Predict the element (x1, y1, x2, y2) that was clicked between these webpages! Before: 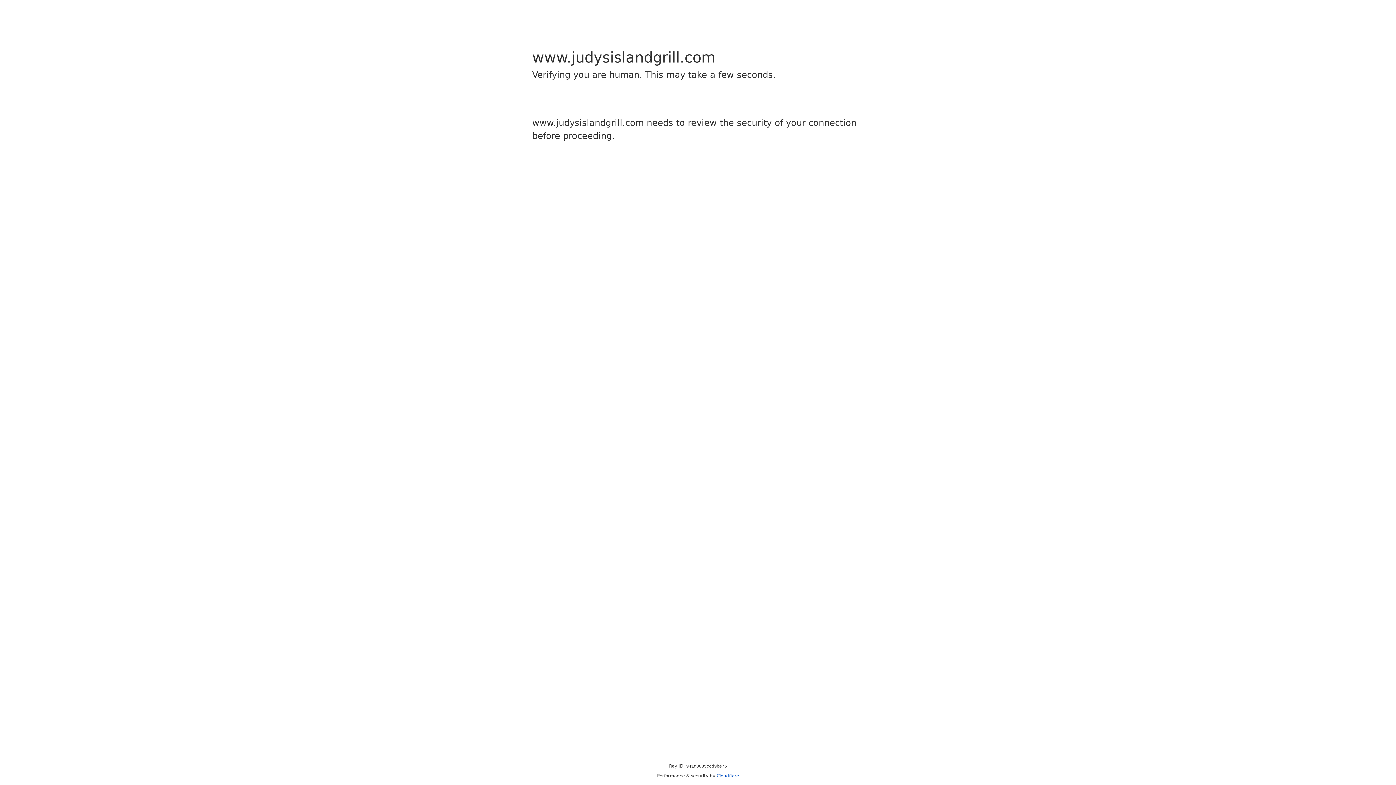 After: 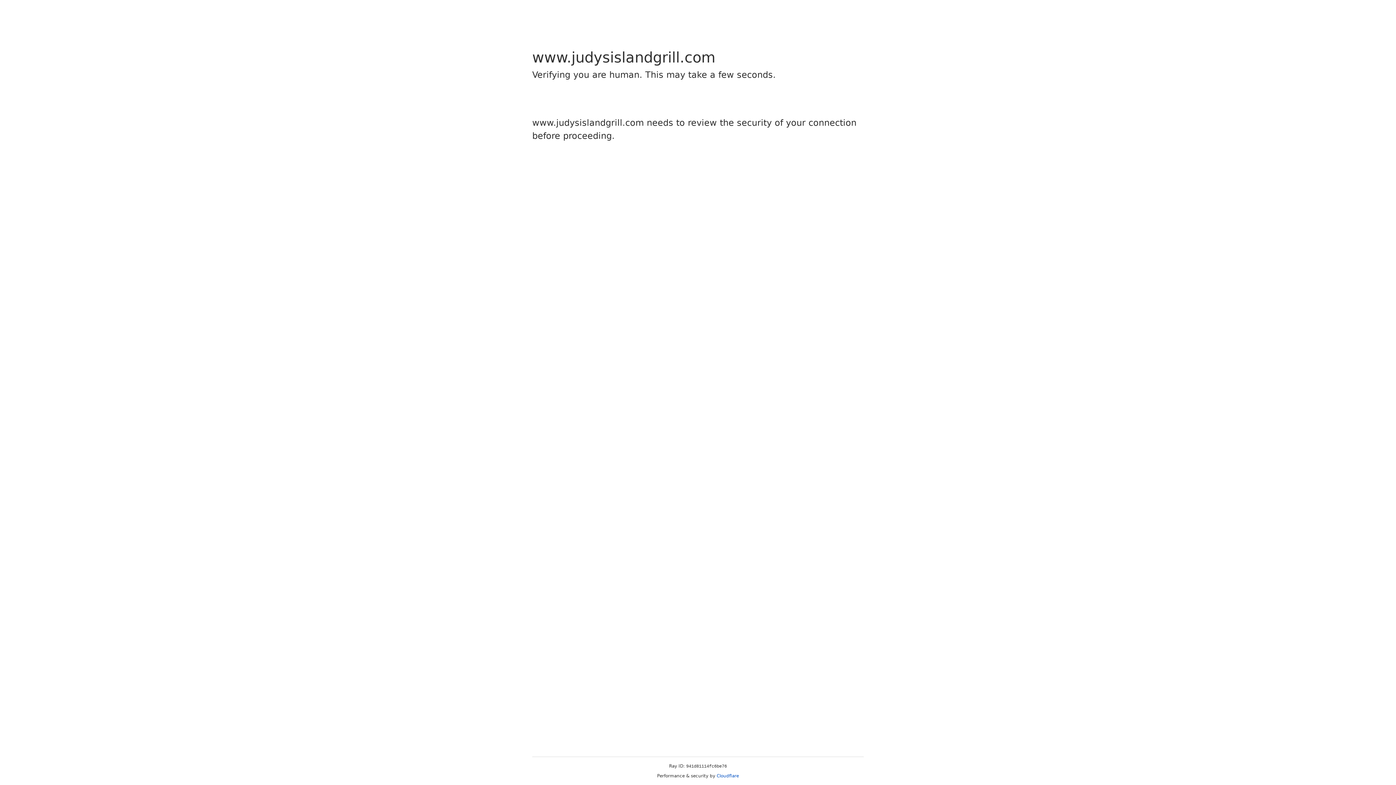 Action: bbox: (716, 773, 739, 778) label: Cloudflare